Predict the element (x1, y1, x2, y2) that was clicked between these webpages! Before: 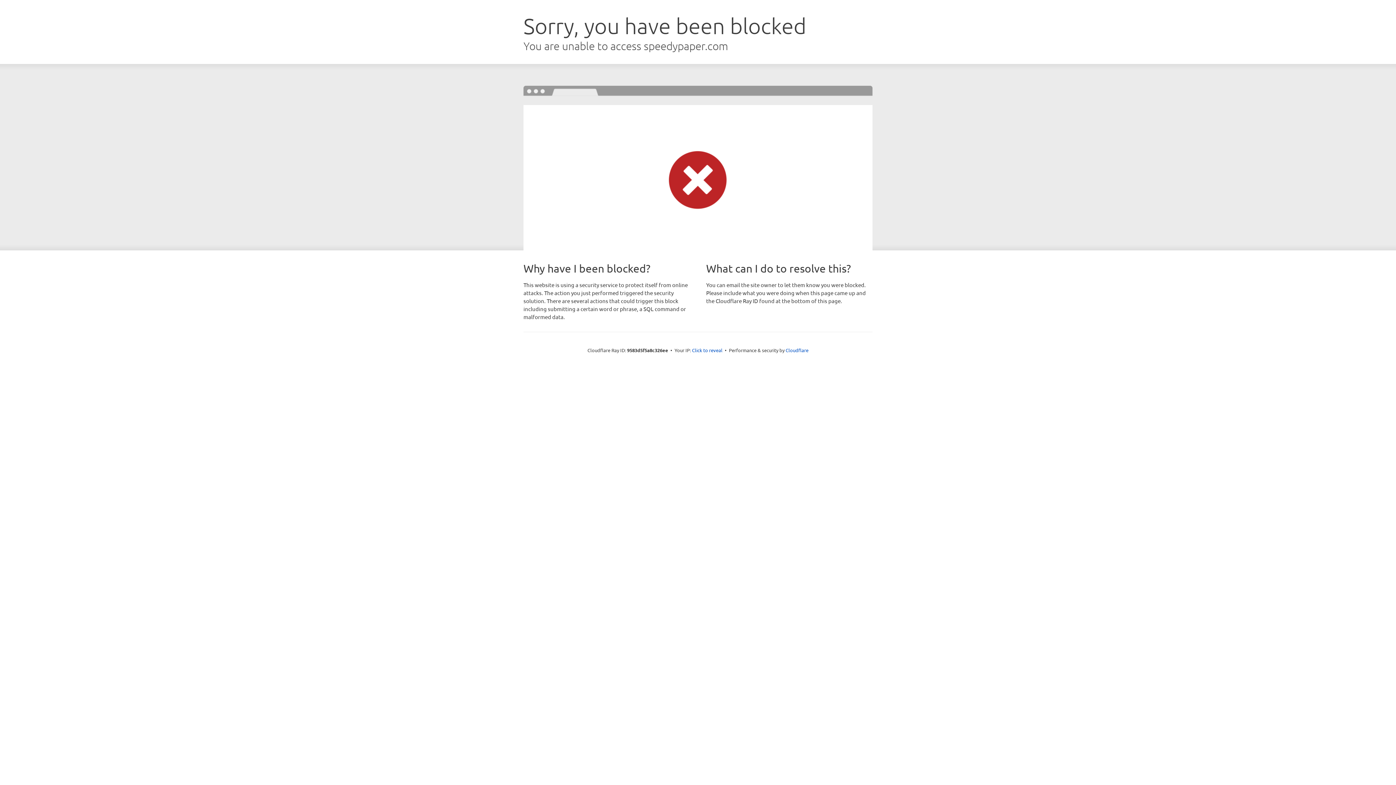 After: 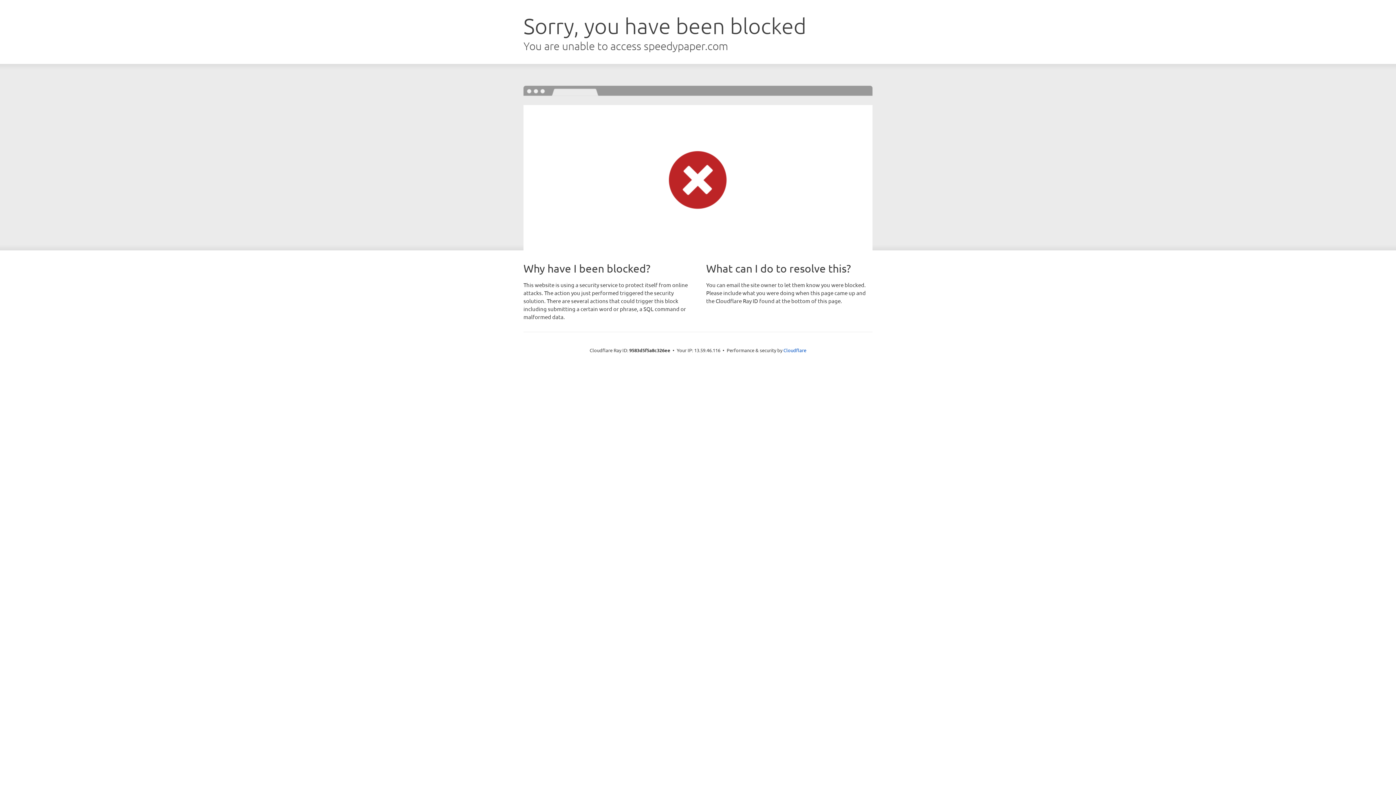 Action: label: Click to reveal bbox: (692, 346, 722, 353)